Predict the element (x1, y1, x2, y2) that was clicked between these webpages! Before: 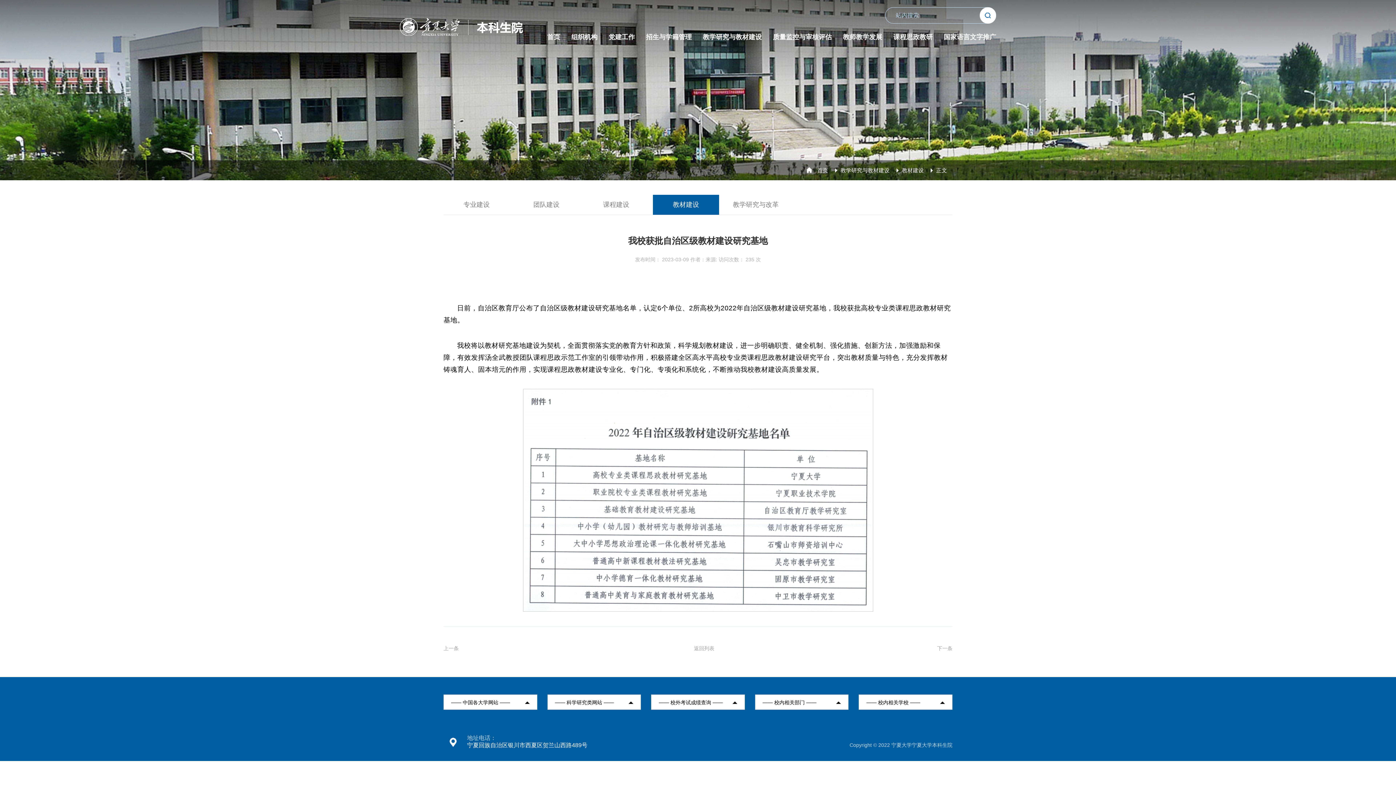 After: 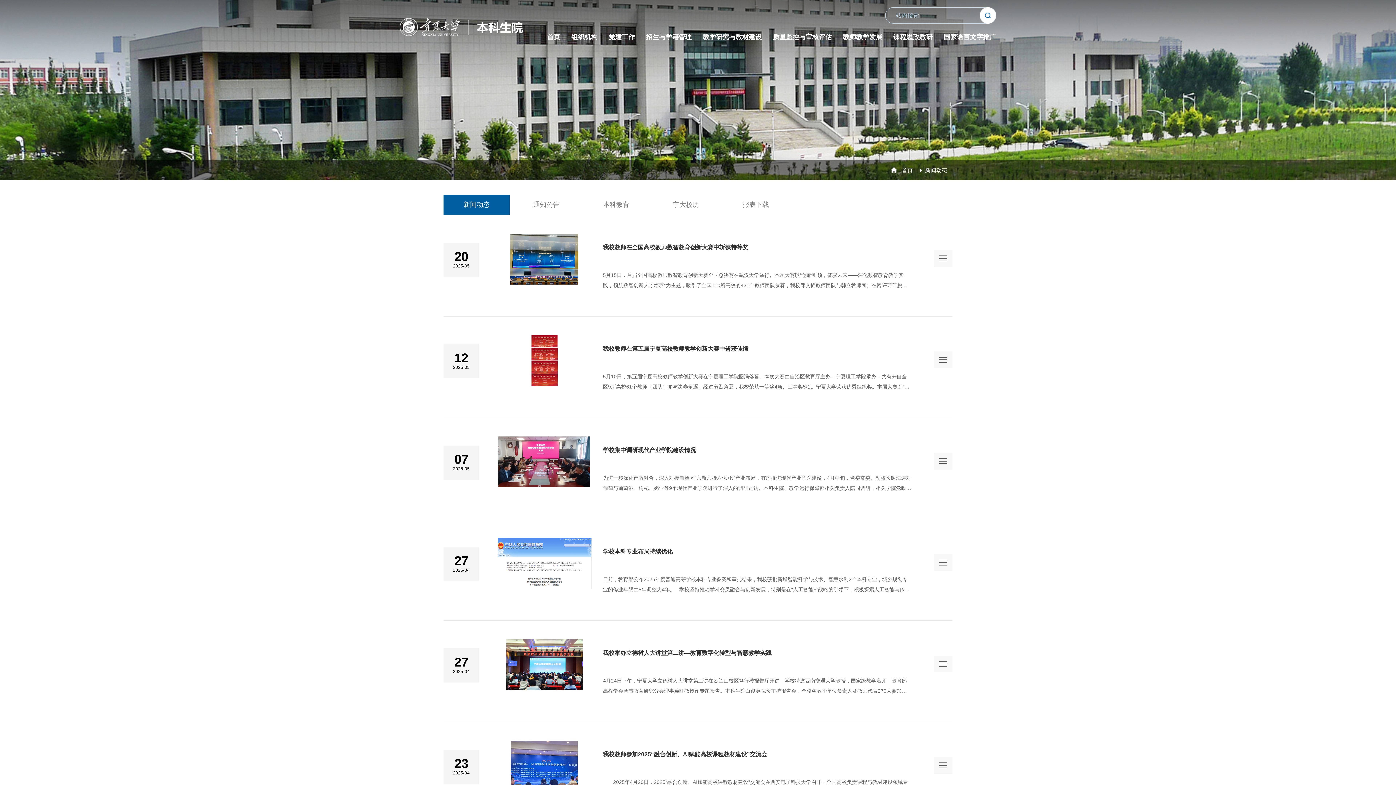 Action: bbox: (681, 641, 714, 655) label: 返回列表